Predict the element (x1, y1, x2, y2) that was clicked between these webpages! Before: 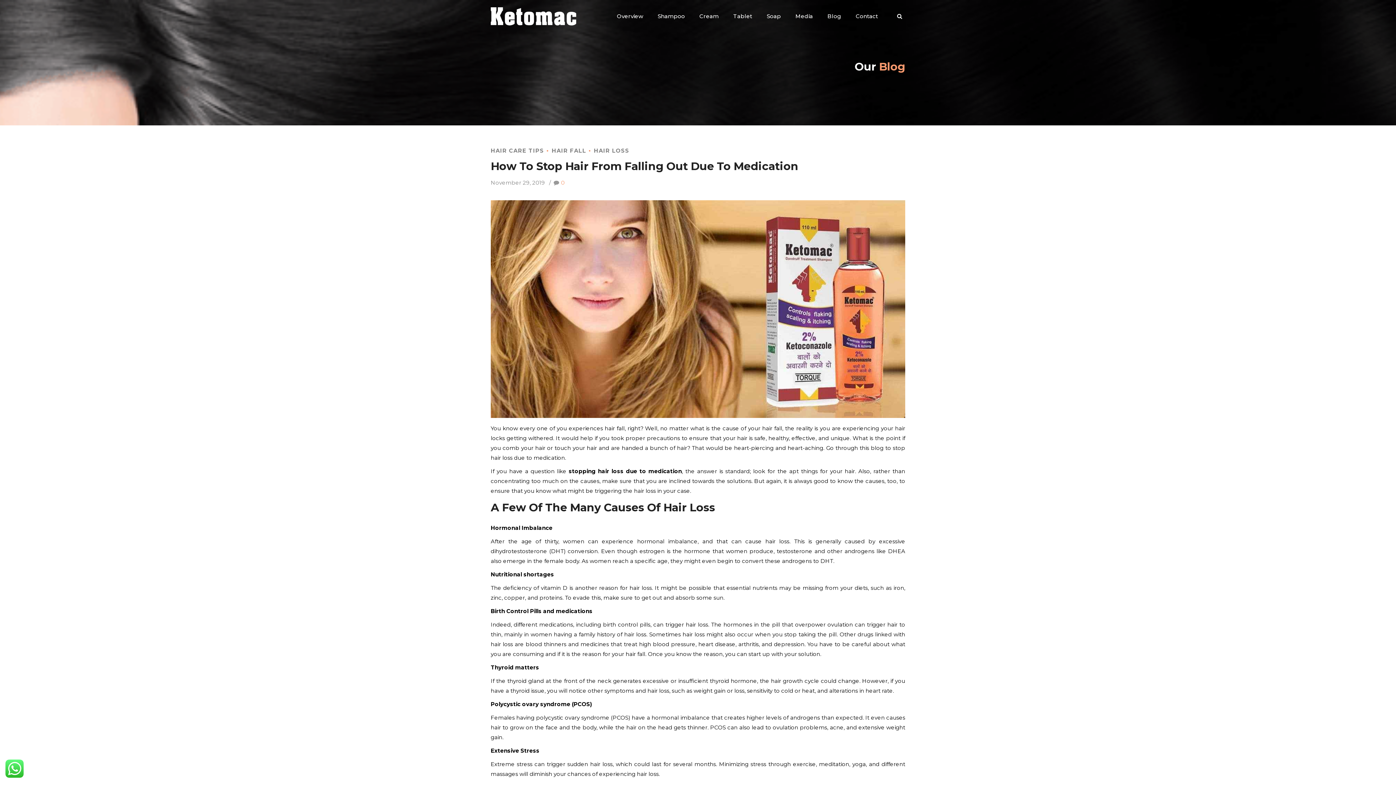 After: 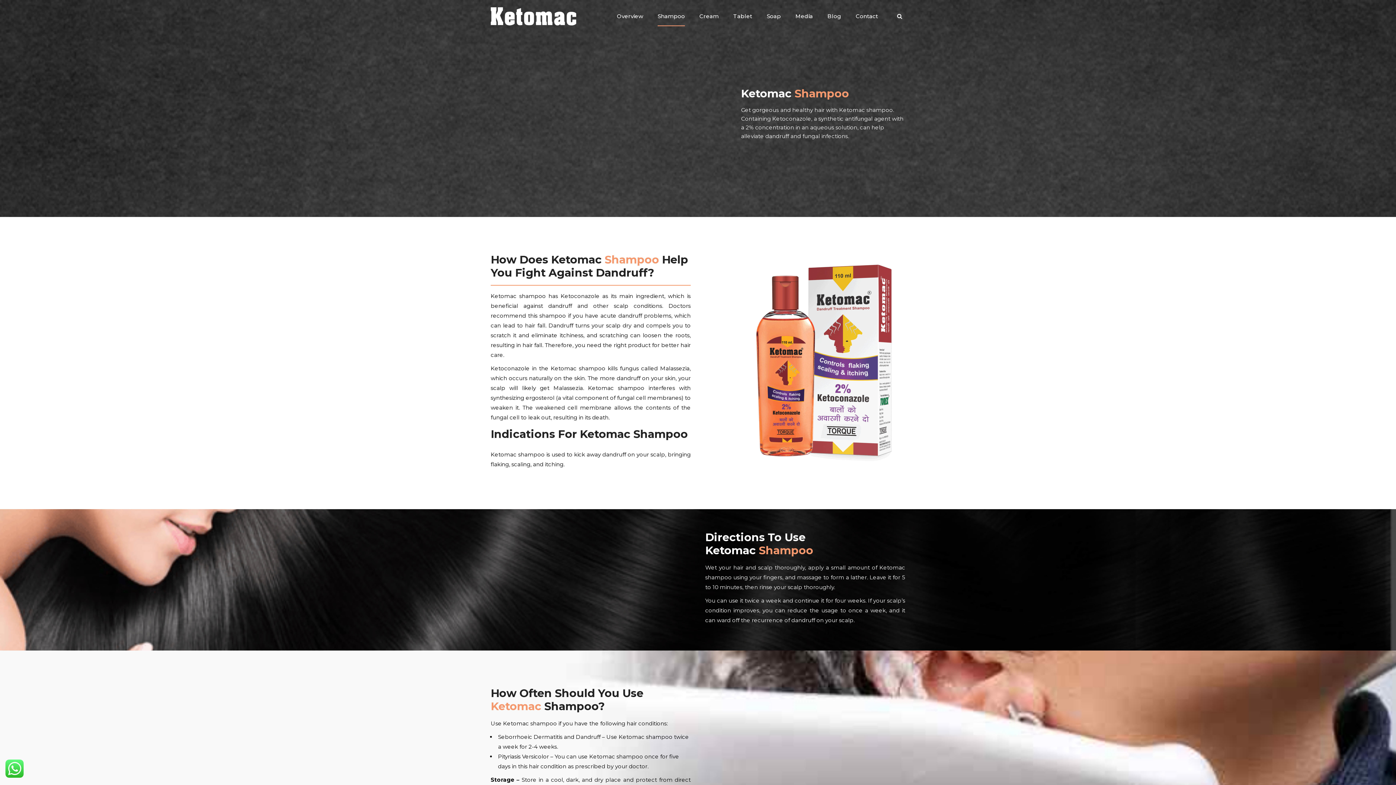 Action: bbox: (657, 7, 685, 25) label: Shampoo